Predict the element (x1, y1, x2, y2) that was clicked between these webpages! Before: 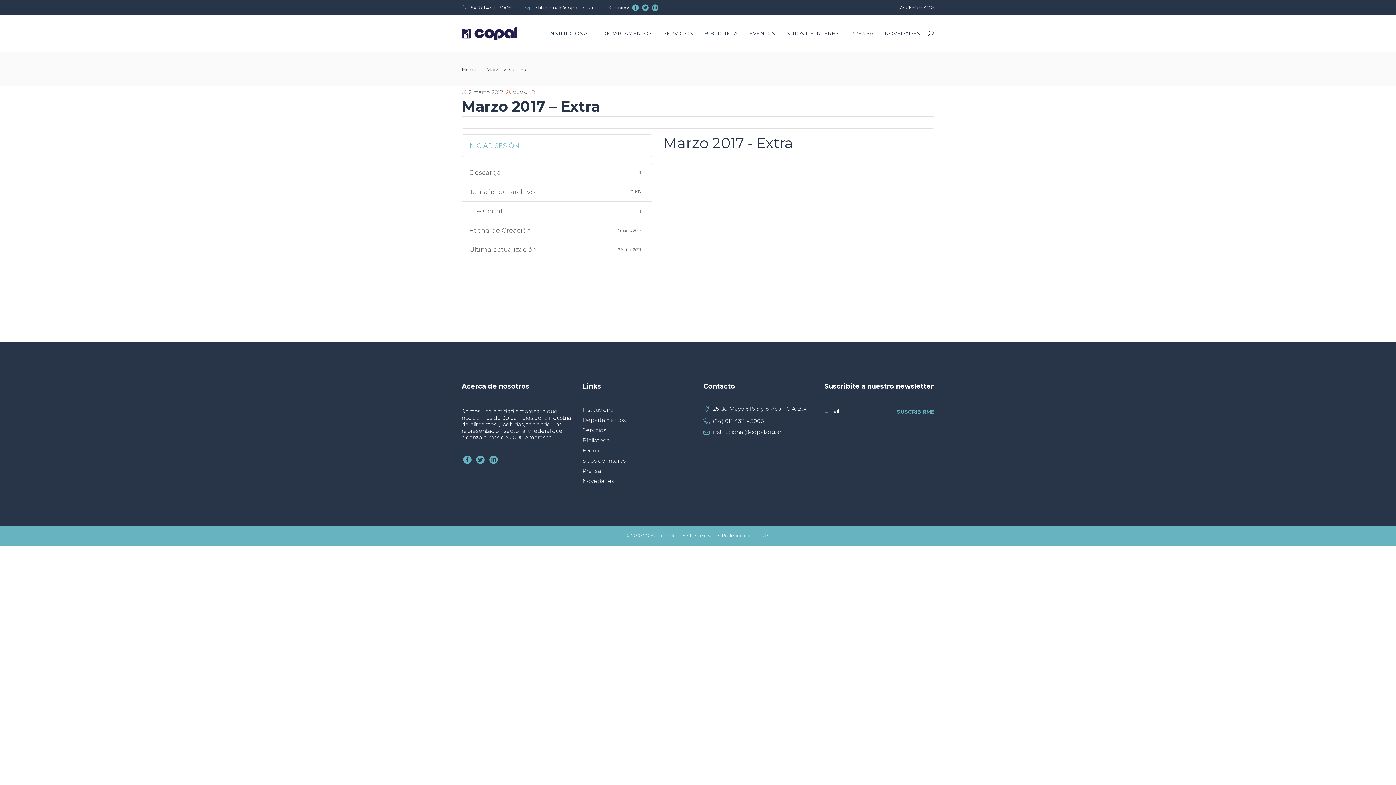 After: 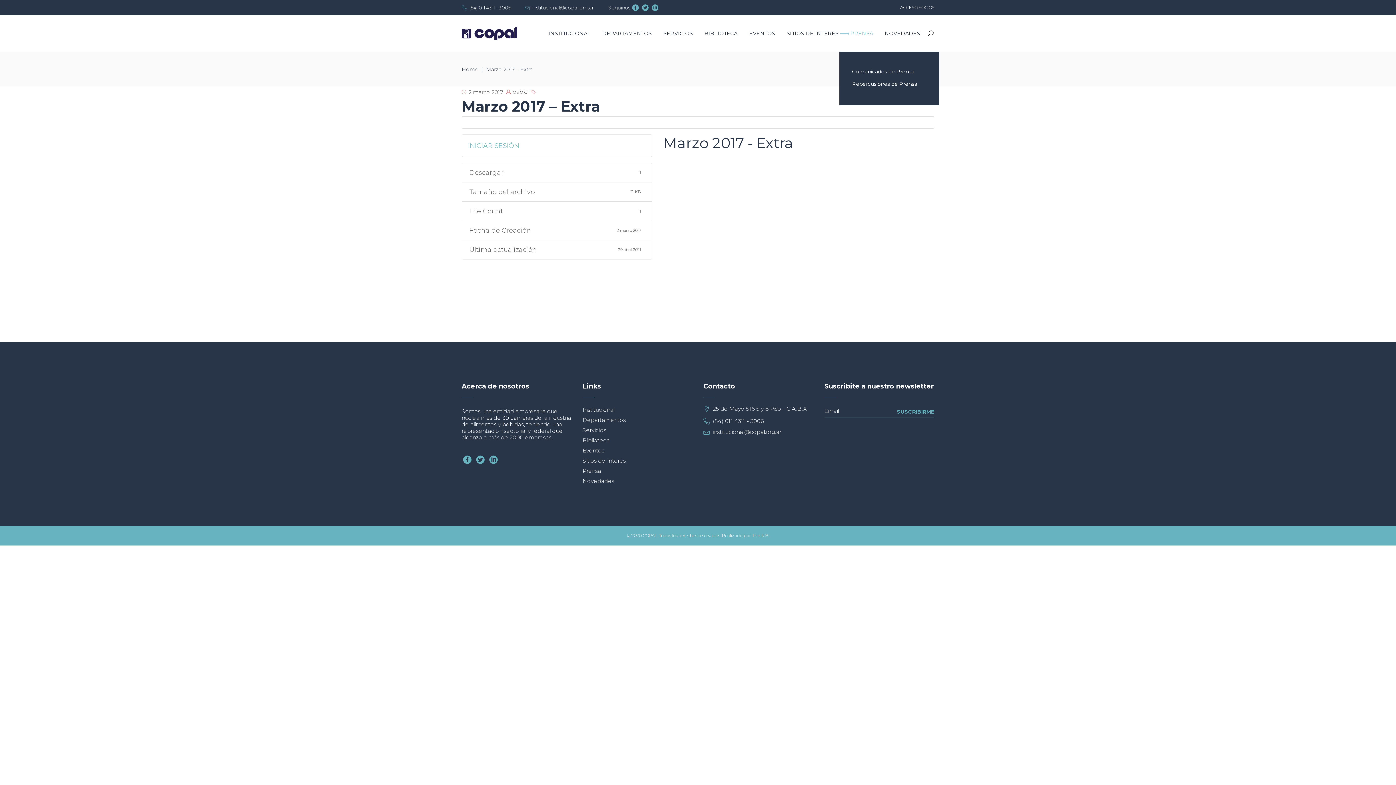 Action: bbox: (844, 29, 879, 37) label: PRENSA